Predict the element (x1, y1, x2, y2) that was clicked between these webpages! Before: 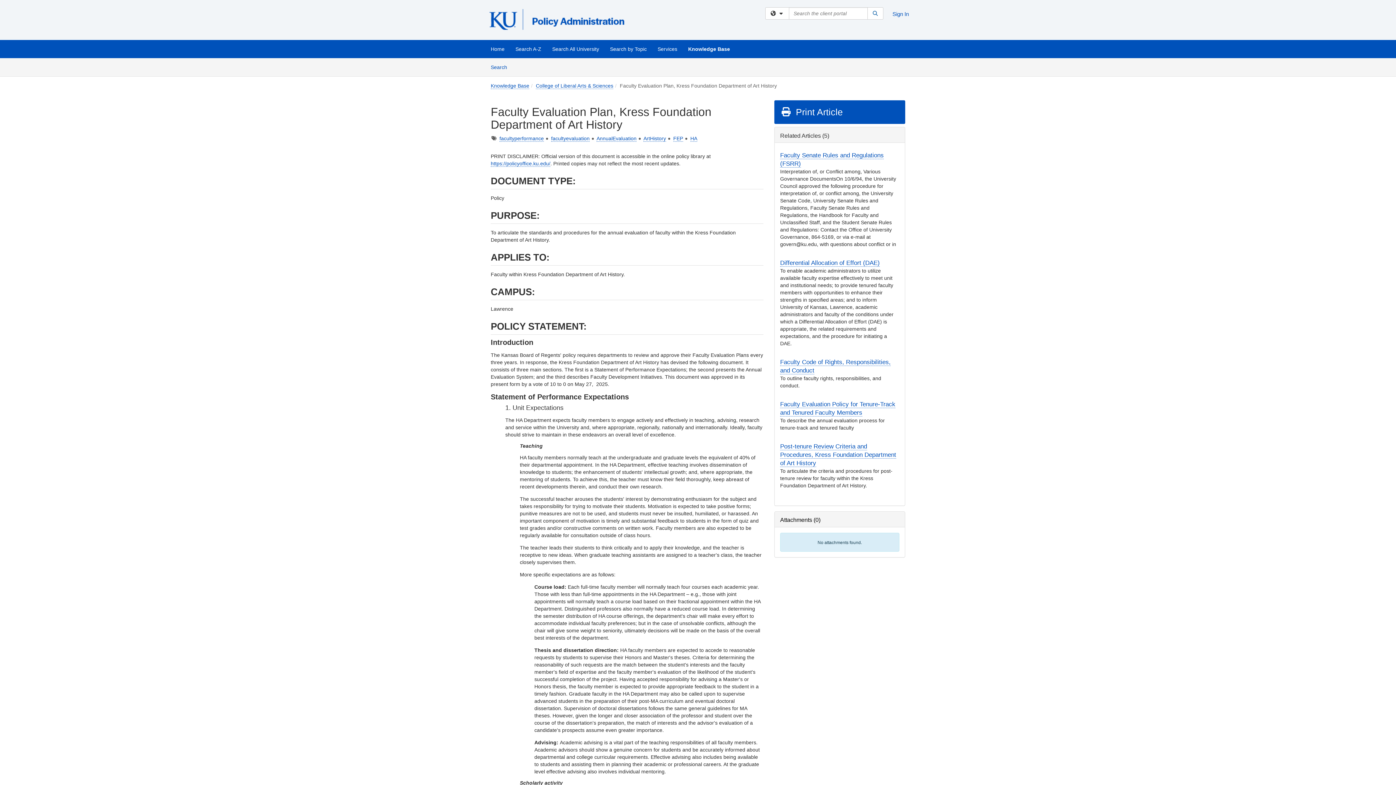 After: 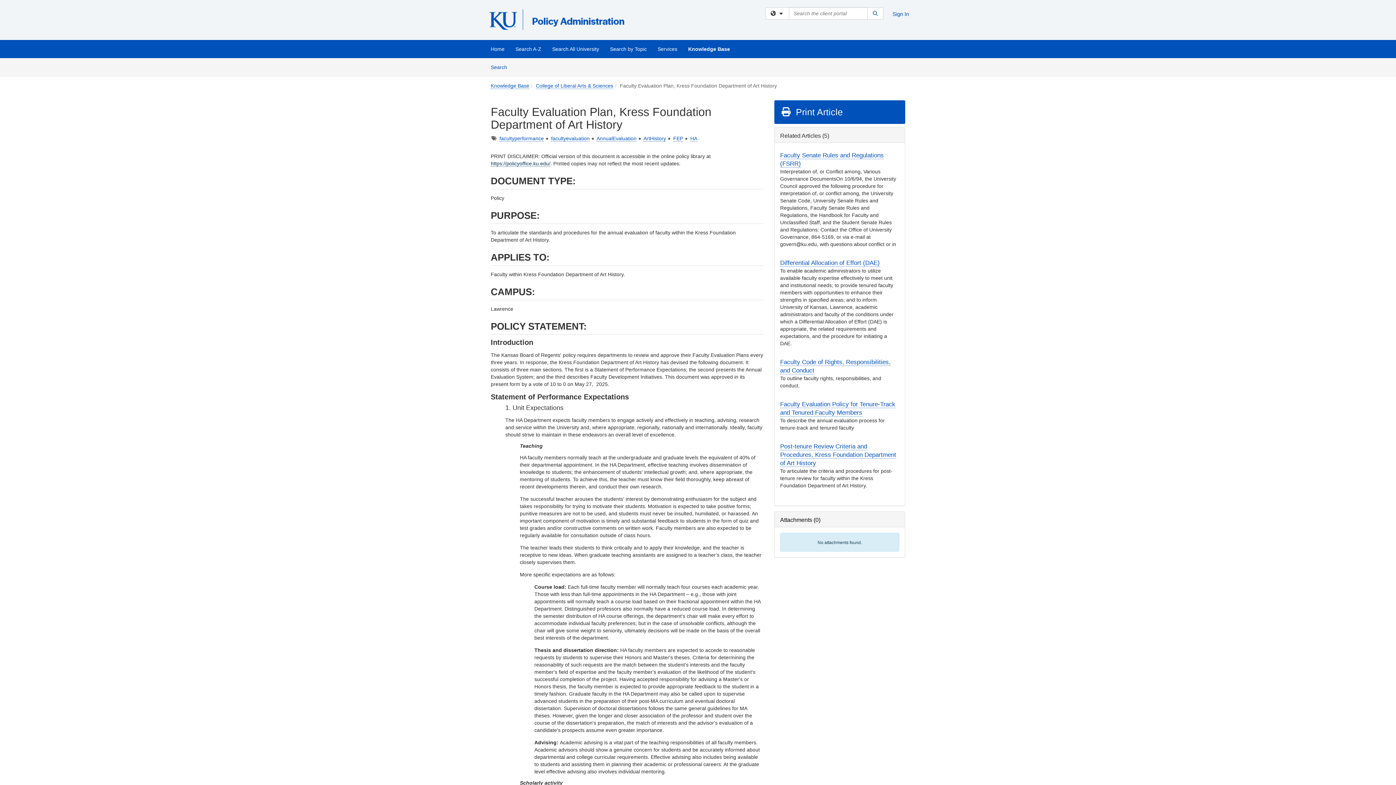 Action: bbox: (490, 160, 550, 166) label: https://policyoffice.ku.edu/